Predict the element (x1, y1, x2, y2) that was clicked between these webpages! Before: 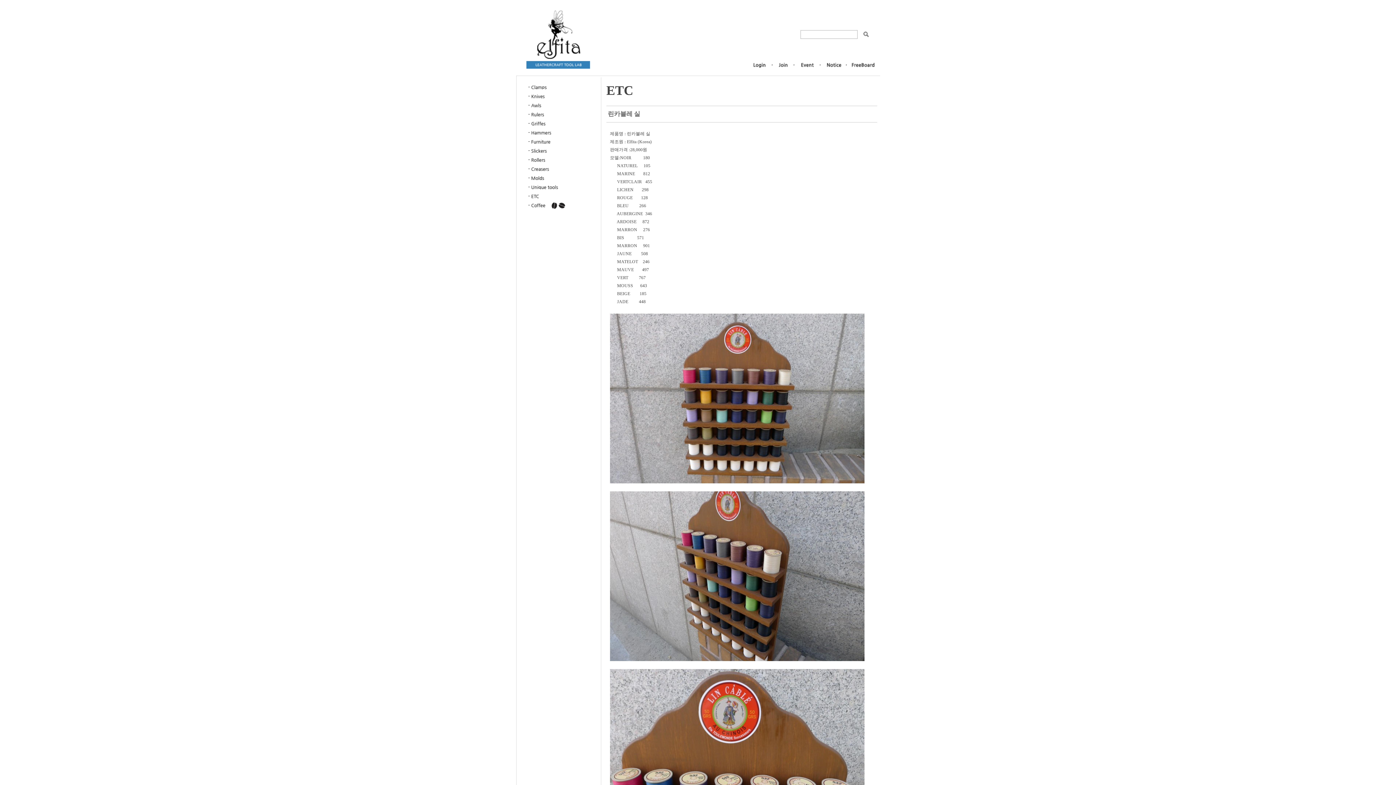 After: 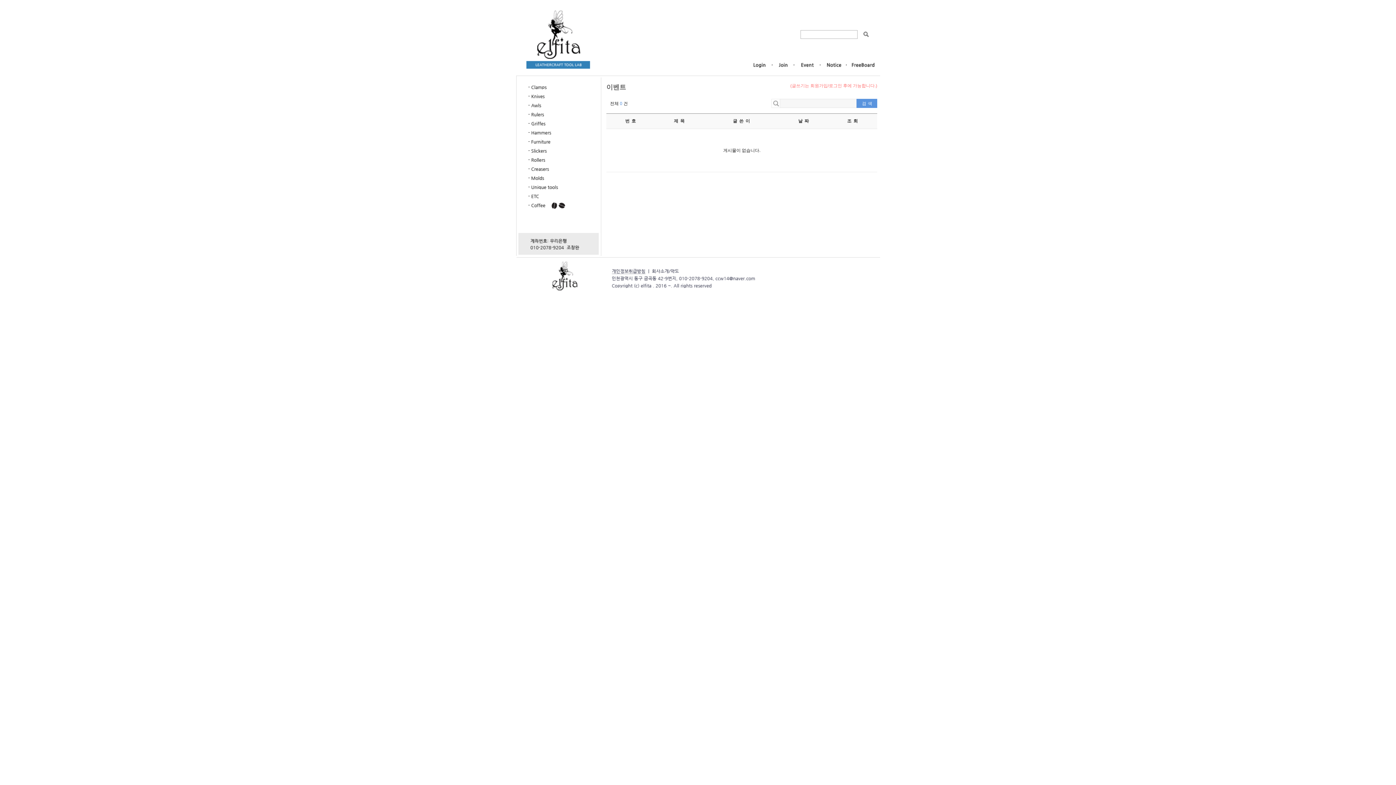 Action: bbox: (796, 54, 818, 60)